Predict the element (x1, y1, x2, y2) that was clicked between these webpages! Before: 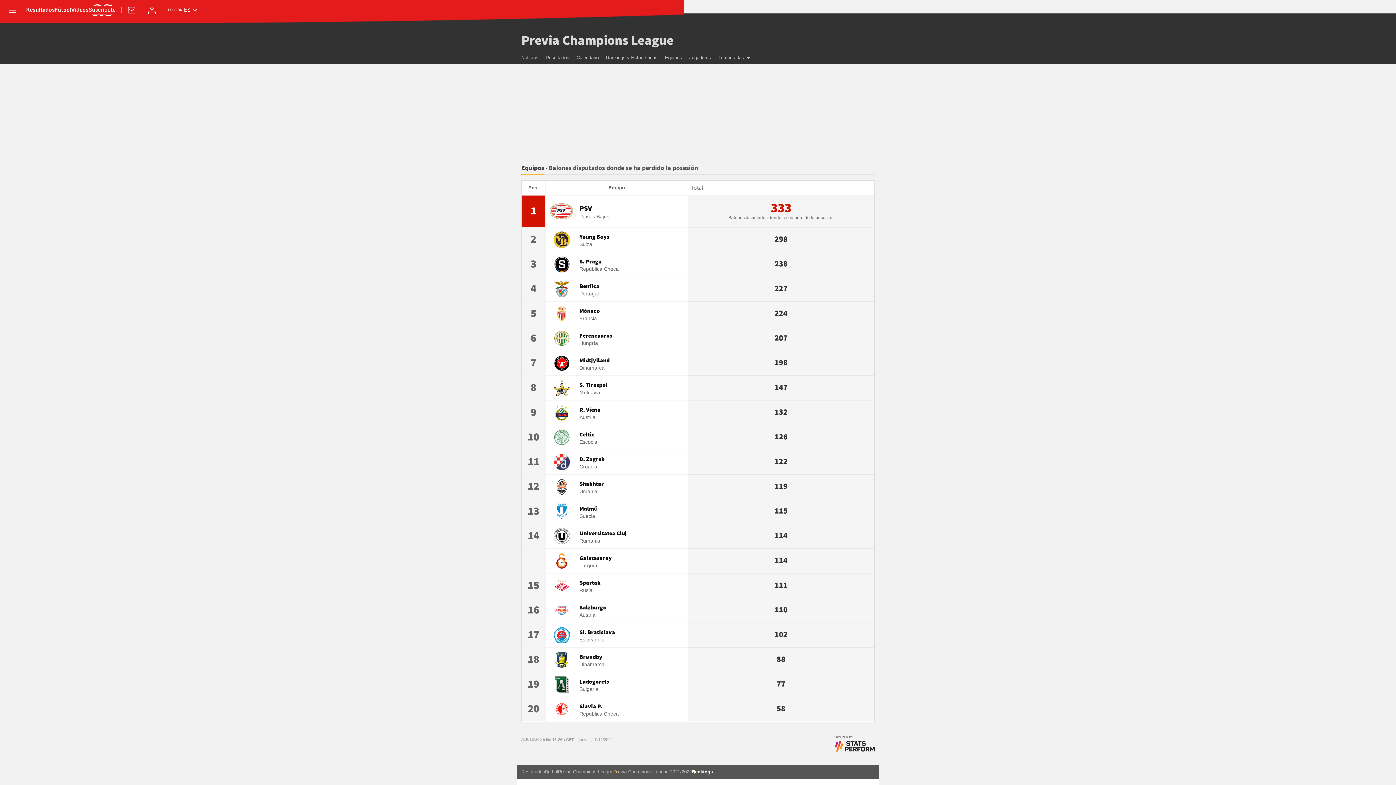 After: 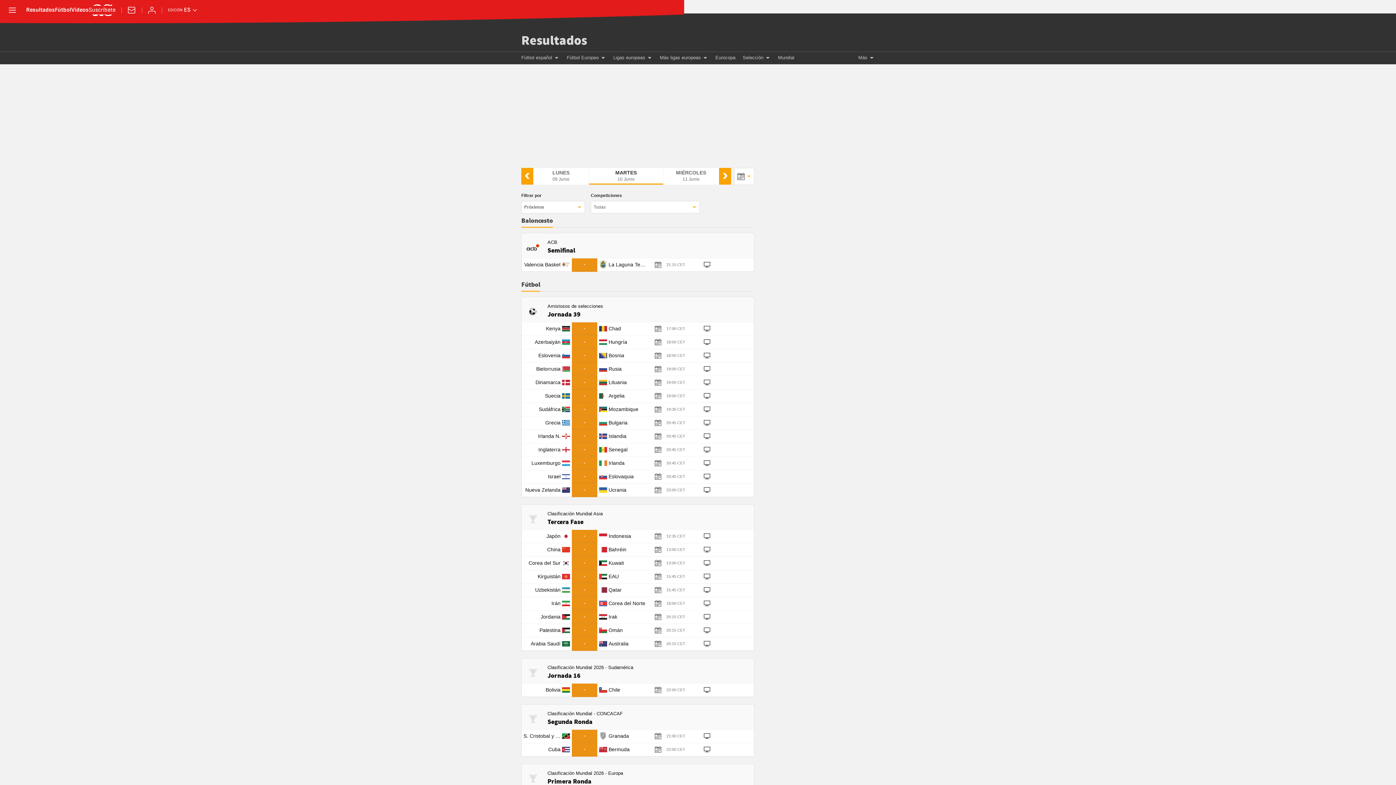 Action: bbox: (545, 768, 558, 776) label: Fútbol